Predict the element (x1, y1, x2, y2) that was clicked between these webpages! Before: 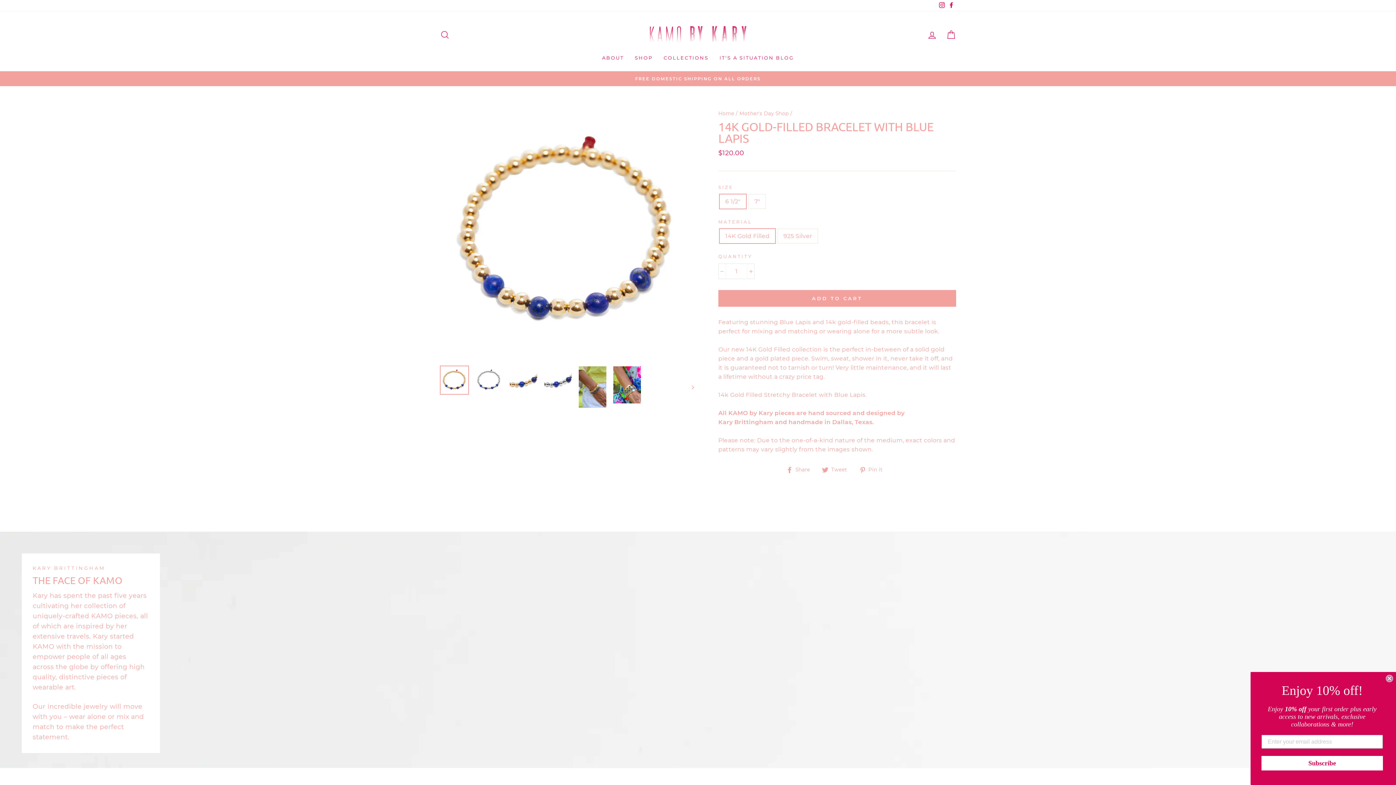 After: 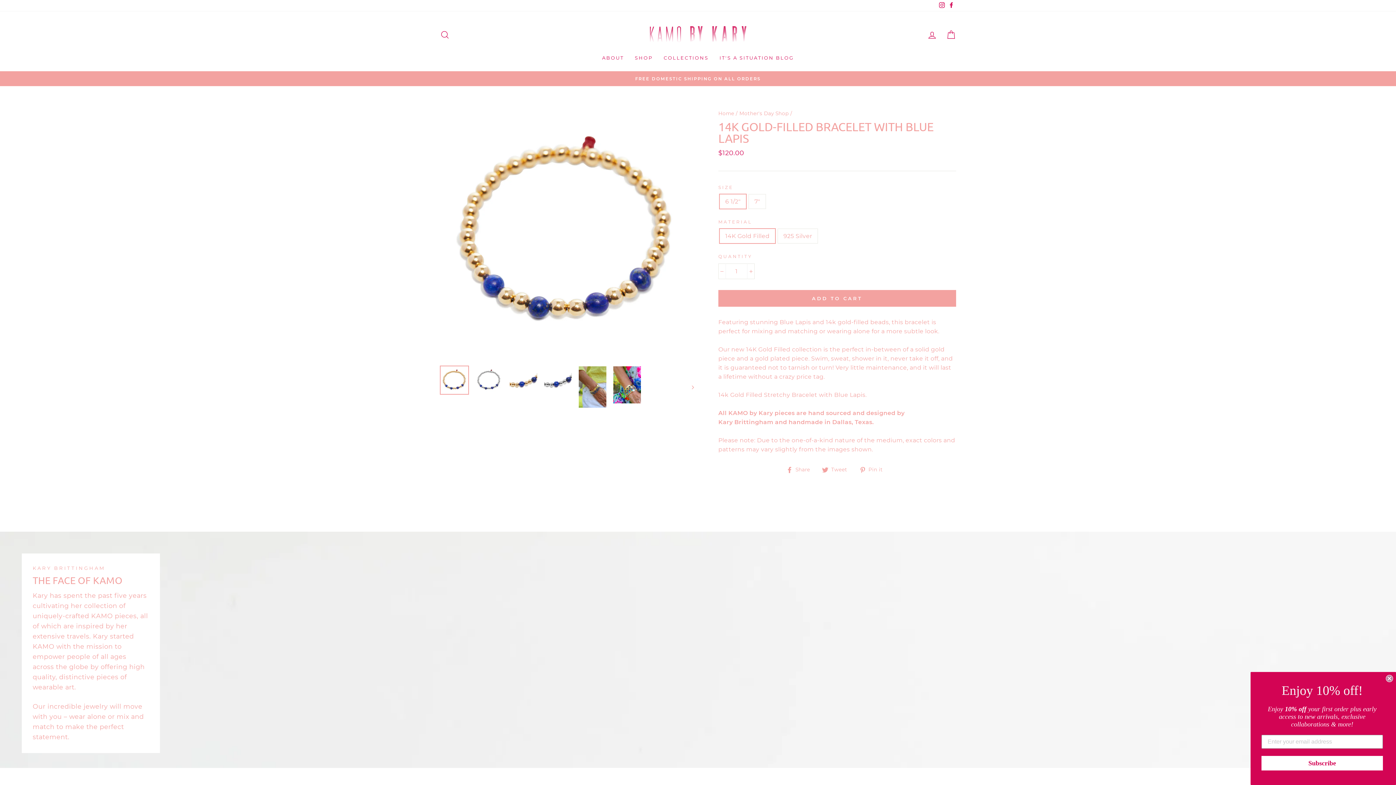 Action: bbox: (859, 465, 888, 474) label:  Pin it
Pin on Pinterest